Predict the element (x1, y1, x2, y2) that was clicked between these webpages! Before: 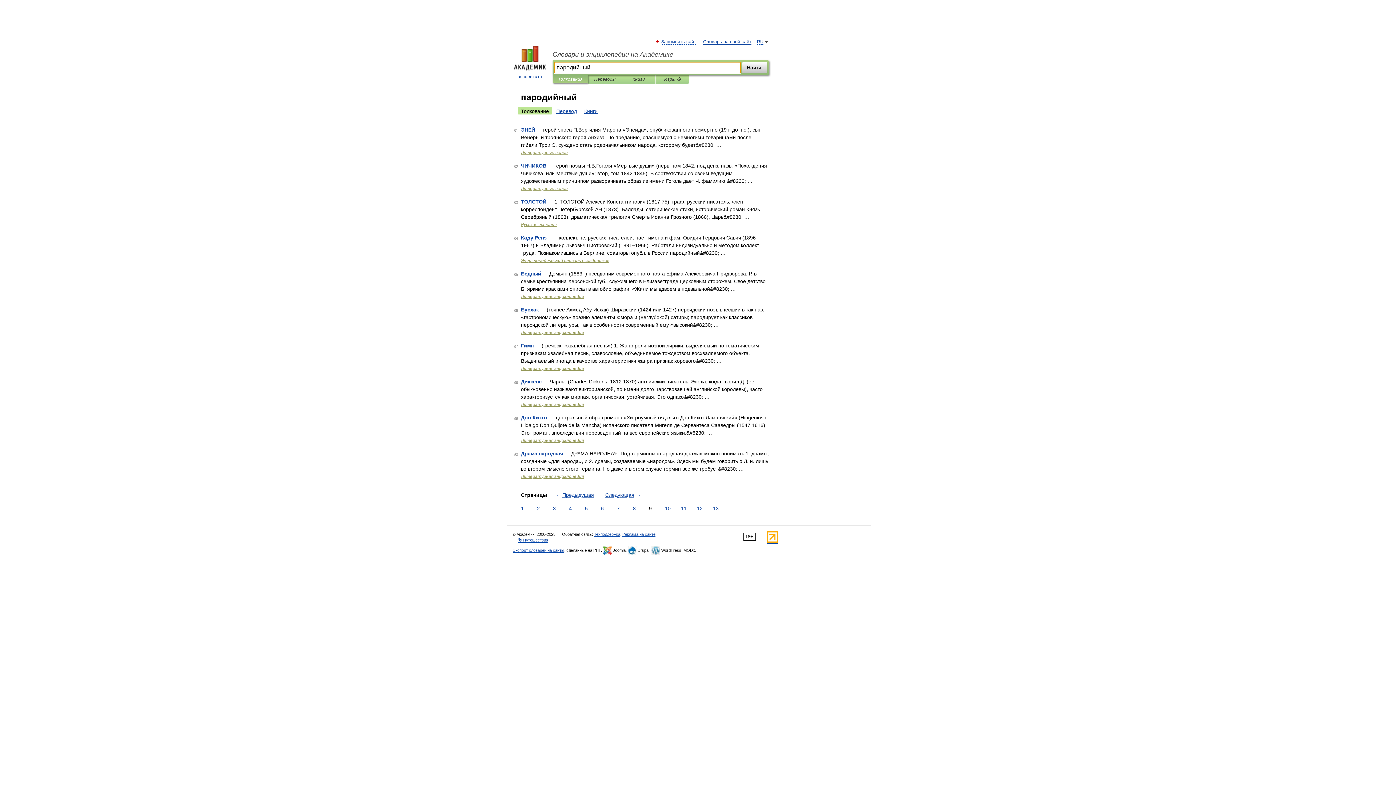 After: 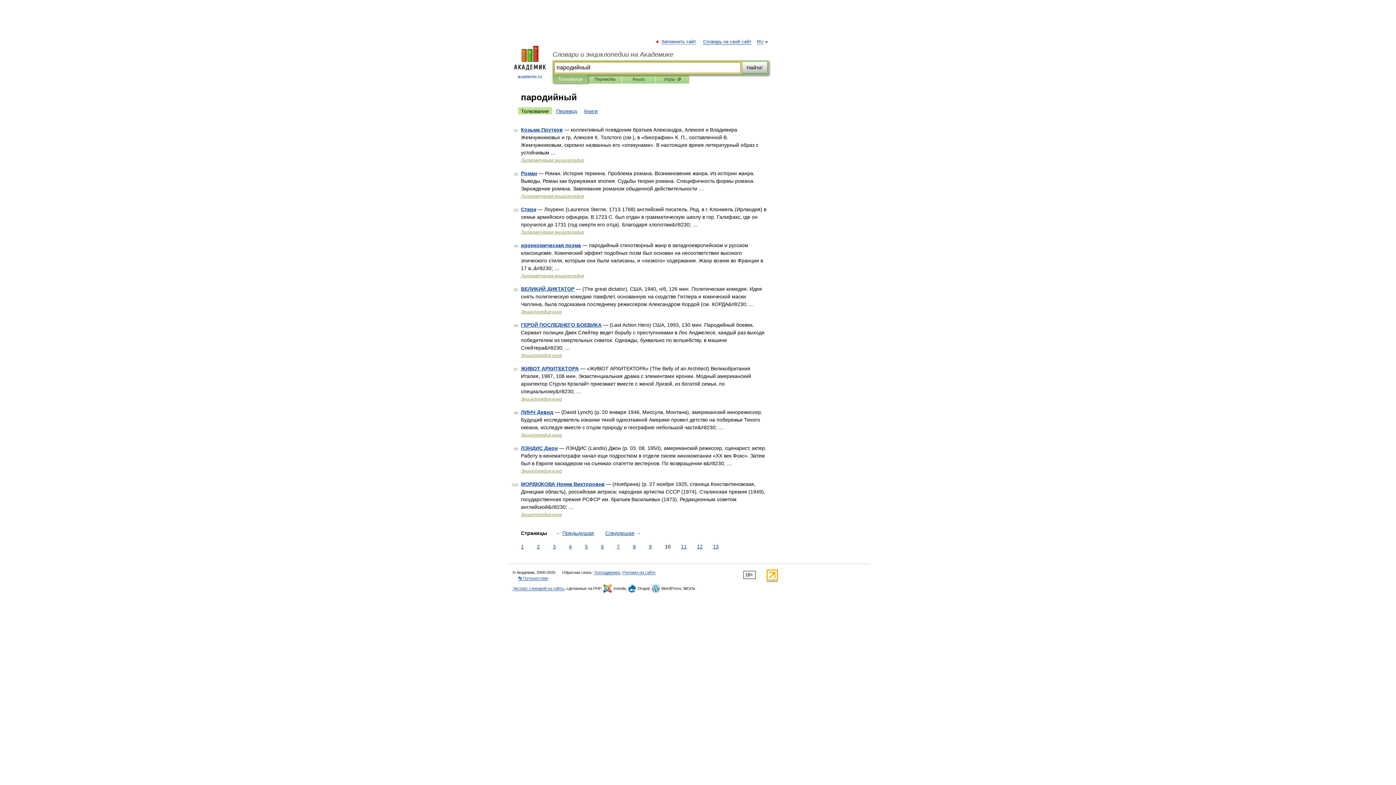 Action: bbox: (663, 505, 672, 512) label: 10